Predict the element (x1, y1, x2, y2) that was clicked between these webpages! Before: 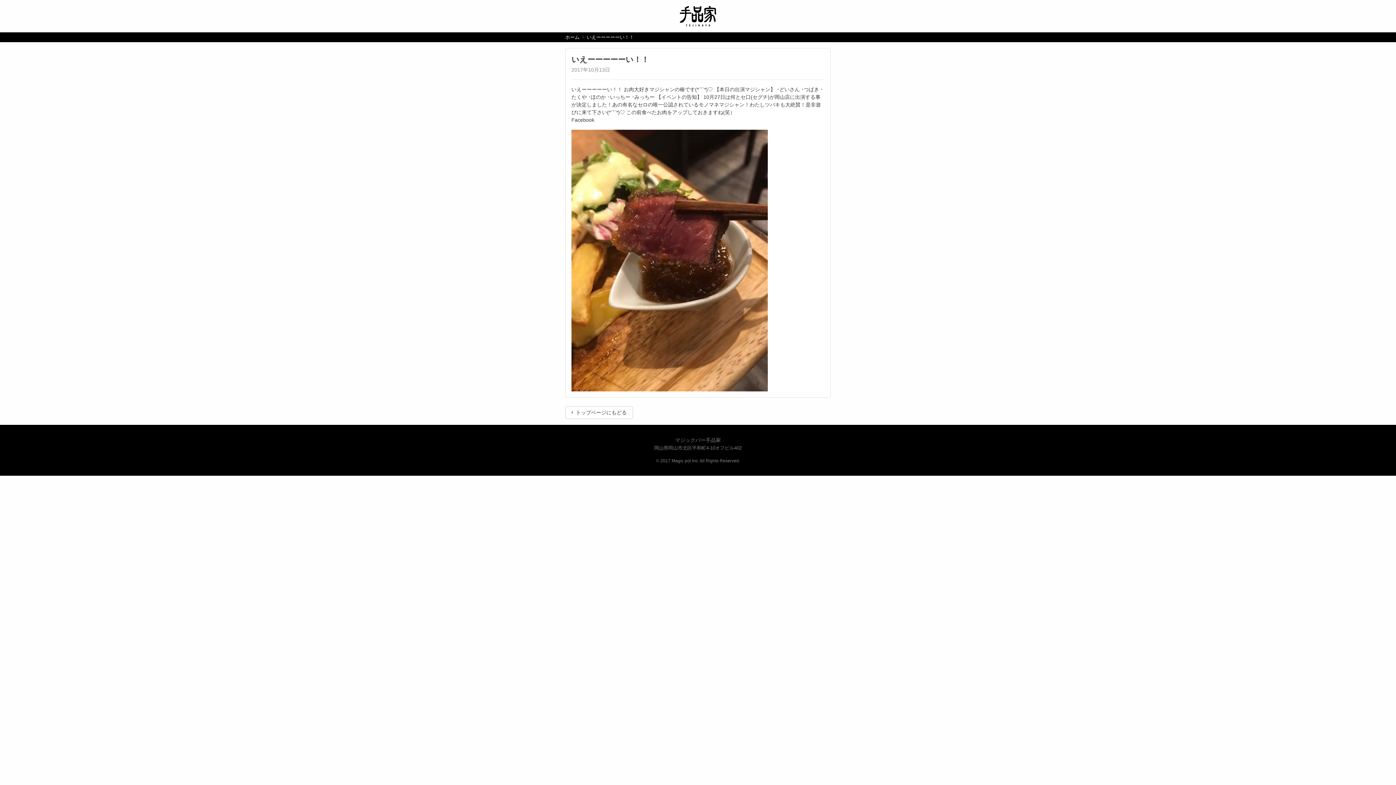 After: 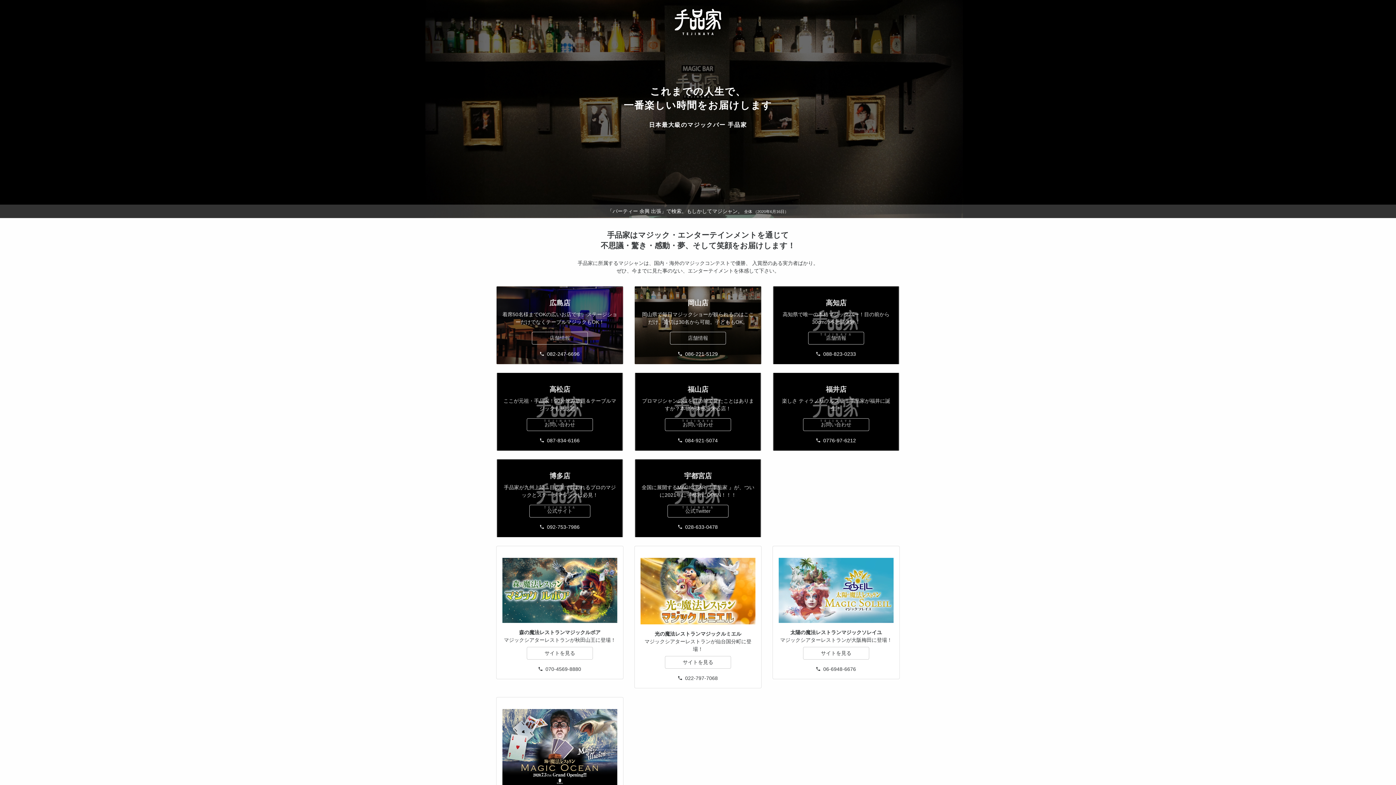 Action: bbox: (680, 12, 716, 18)